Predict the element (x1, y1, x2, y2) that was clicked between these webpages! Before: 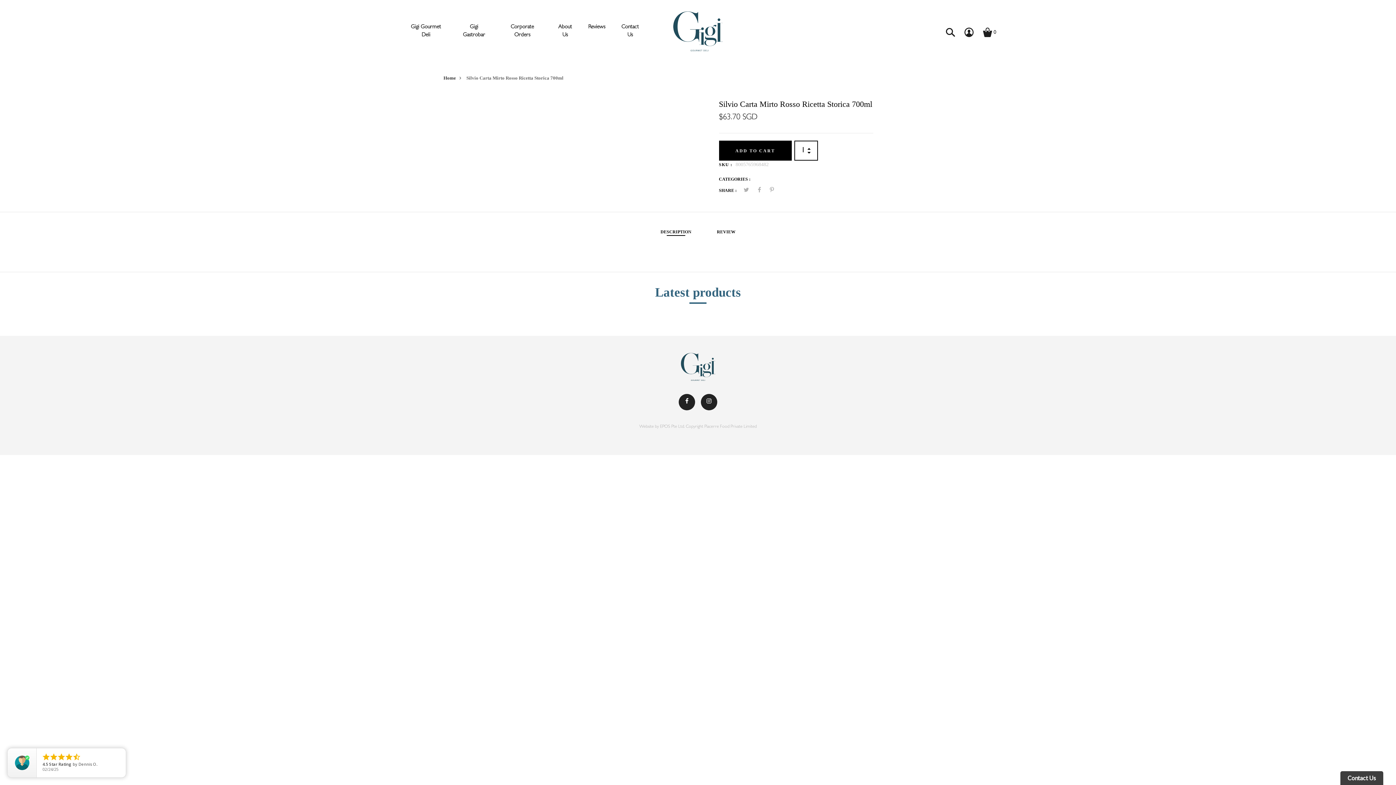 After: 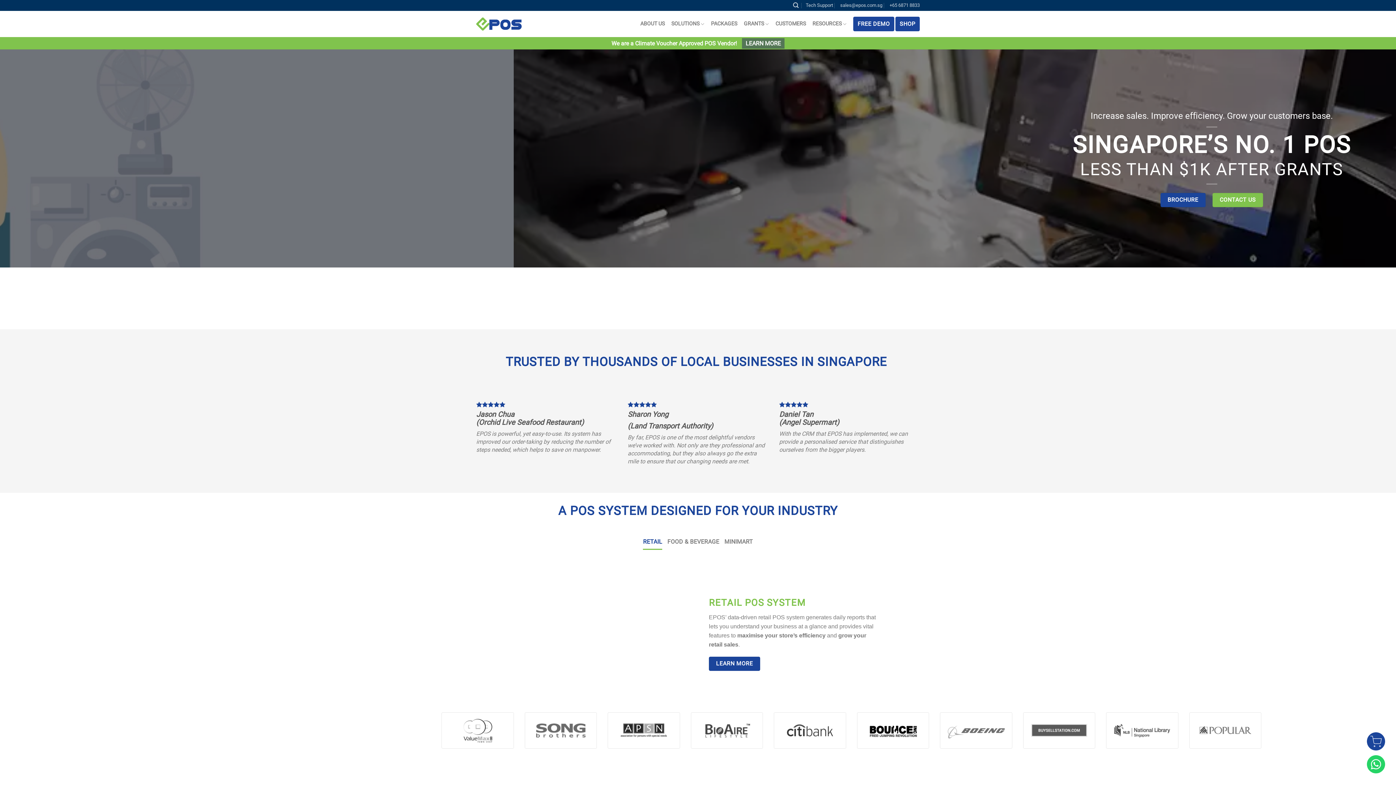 Action: bbox: (660, 424, 684, 429) label: EPOS Pte Ltd